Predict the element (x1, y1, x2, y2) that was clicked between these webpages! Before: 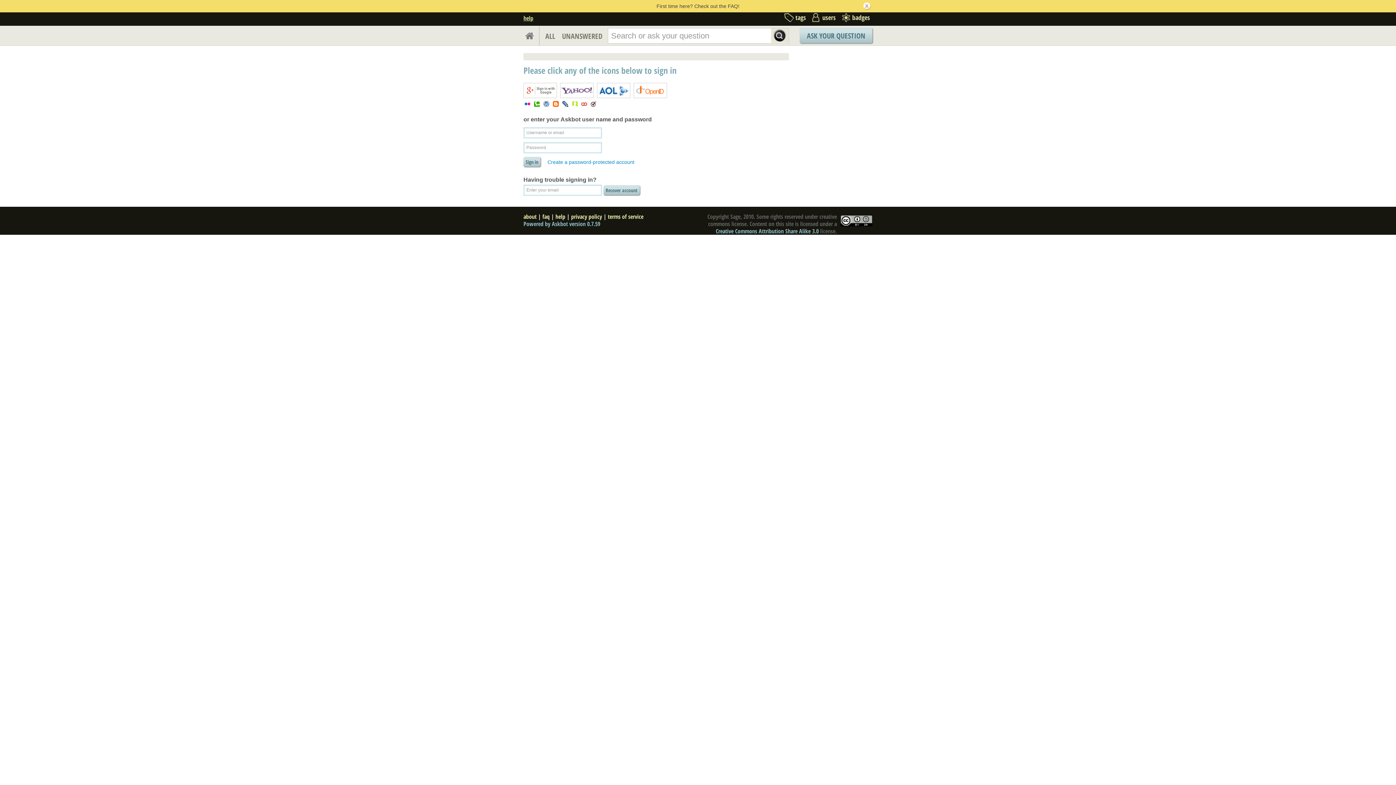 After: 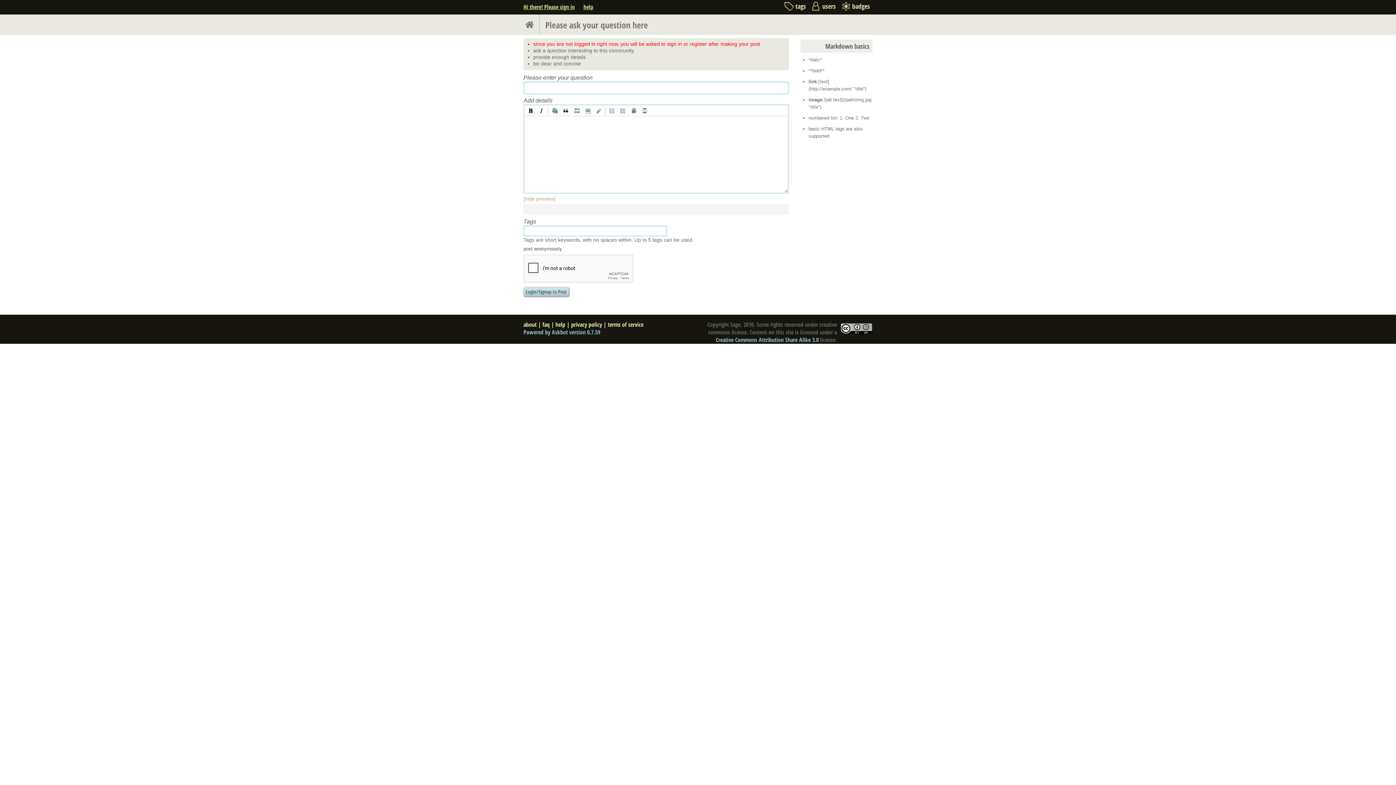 Action: label: ASK YOUR QUESTION bbox: (800, 28, 872, 43)